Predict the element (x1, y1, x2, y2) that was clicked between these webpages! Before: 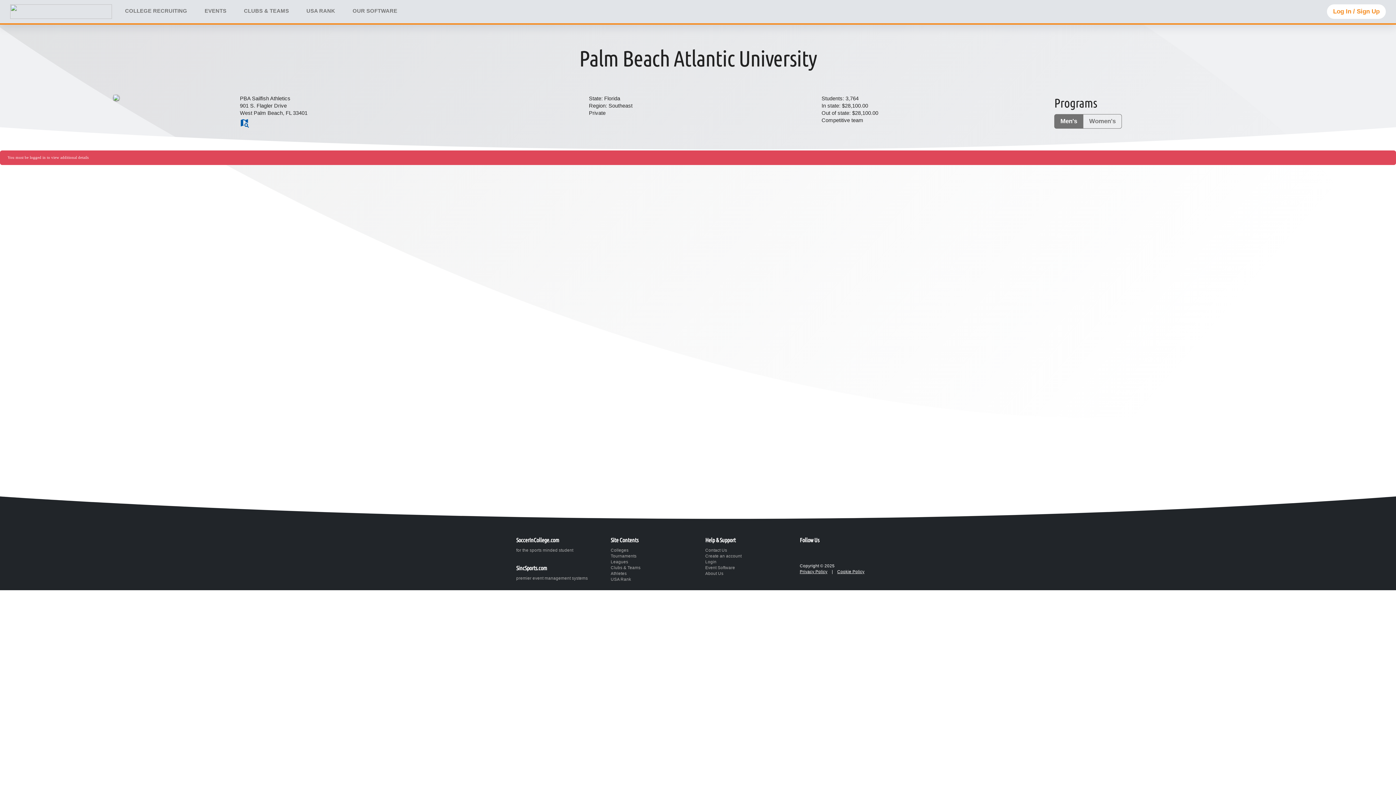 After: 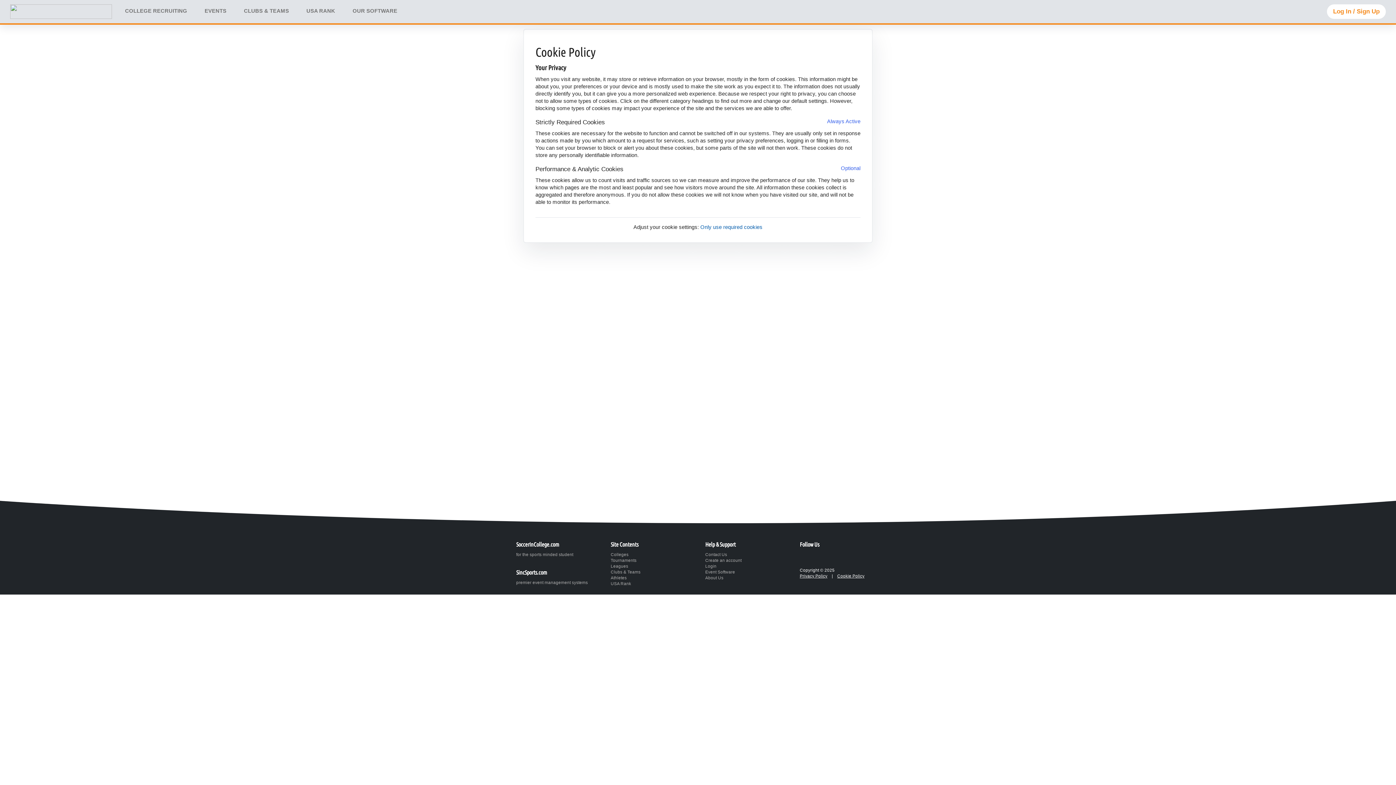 Action: bbox: (837, 569, 864, 574) label: Cookie Policy